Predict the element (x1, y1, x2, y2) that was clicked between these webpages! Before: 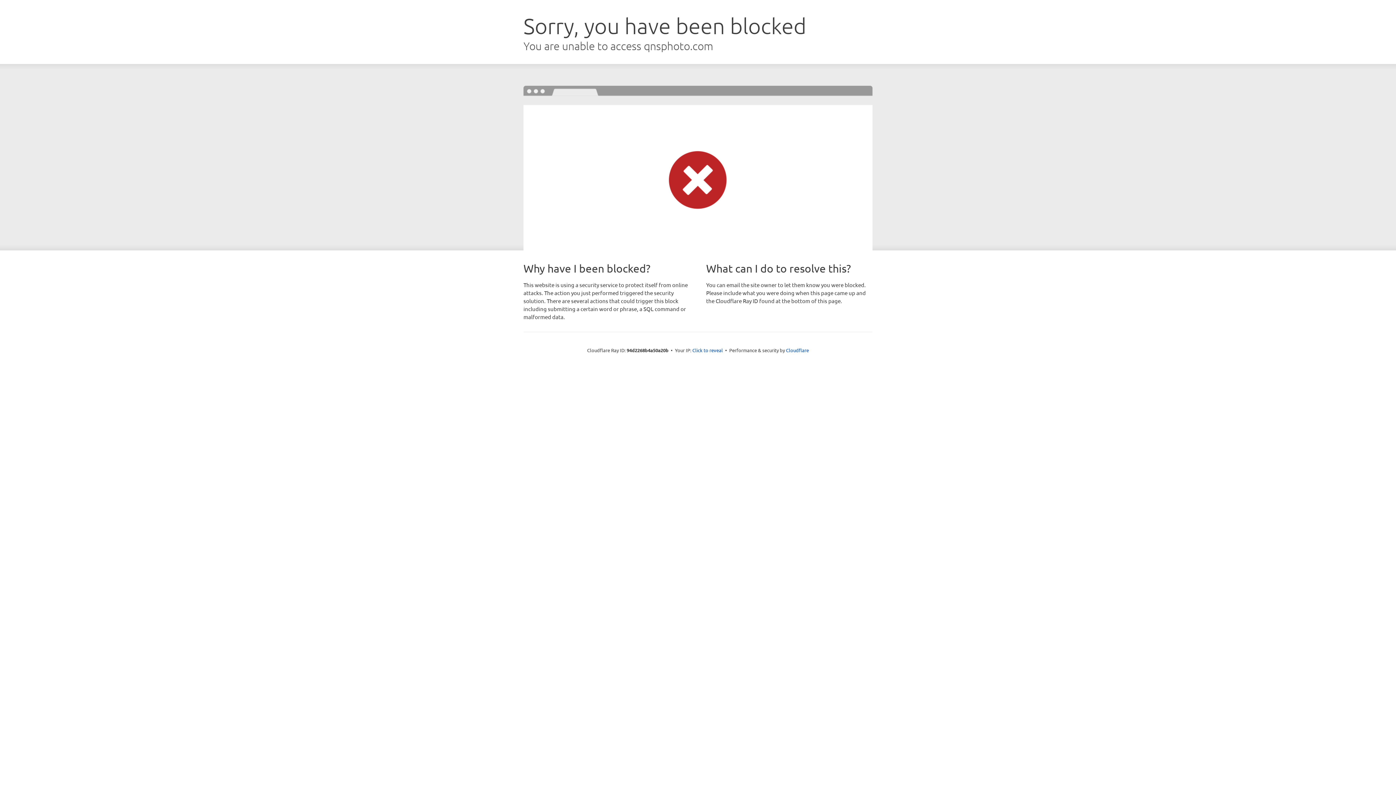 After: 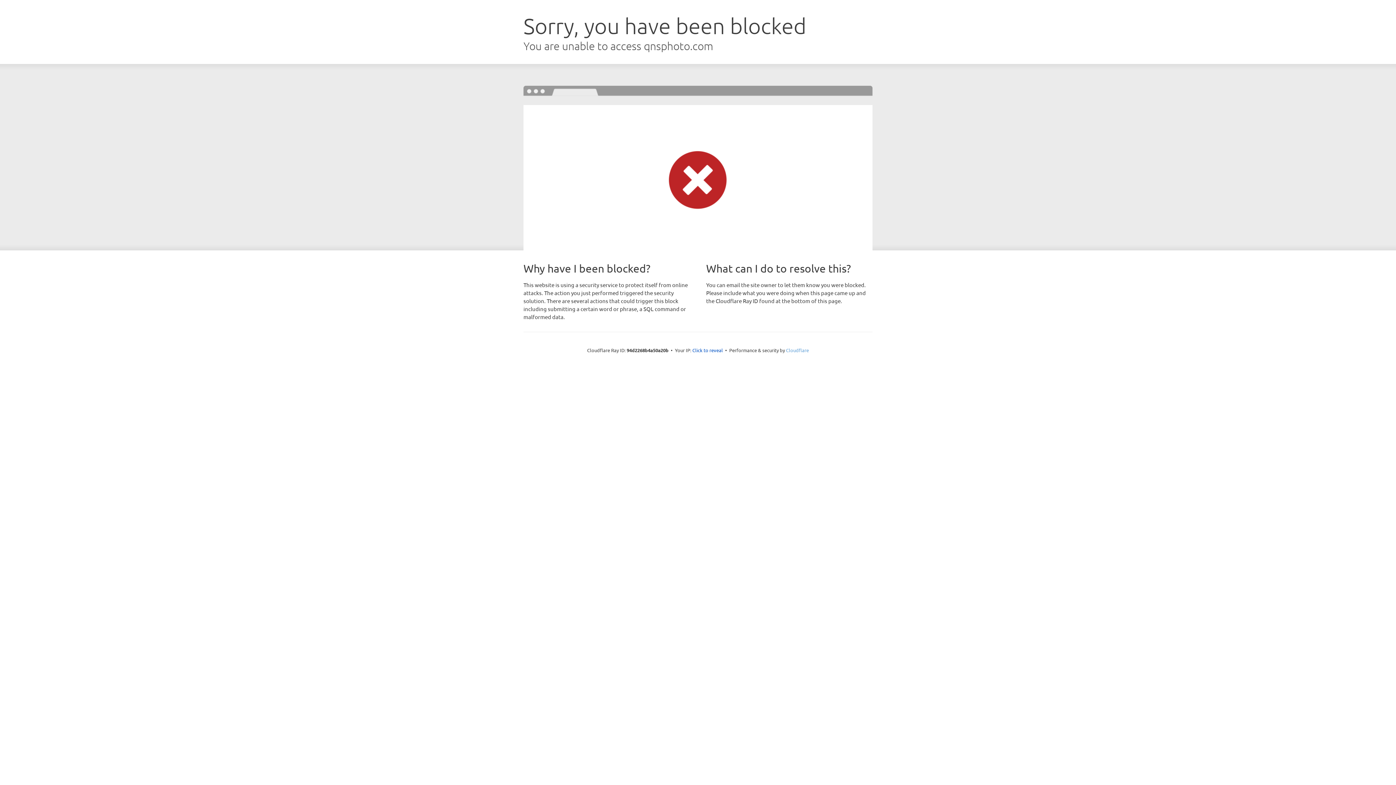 Action: label: Cloudflare bbox: (786, 347, 809, 353)